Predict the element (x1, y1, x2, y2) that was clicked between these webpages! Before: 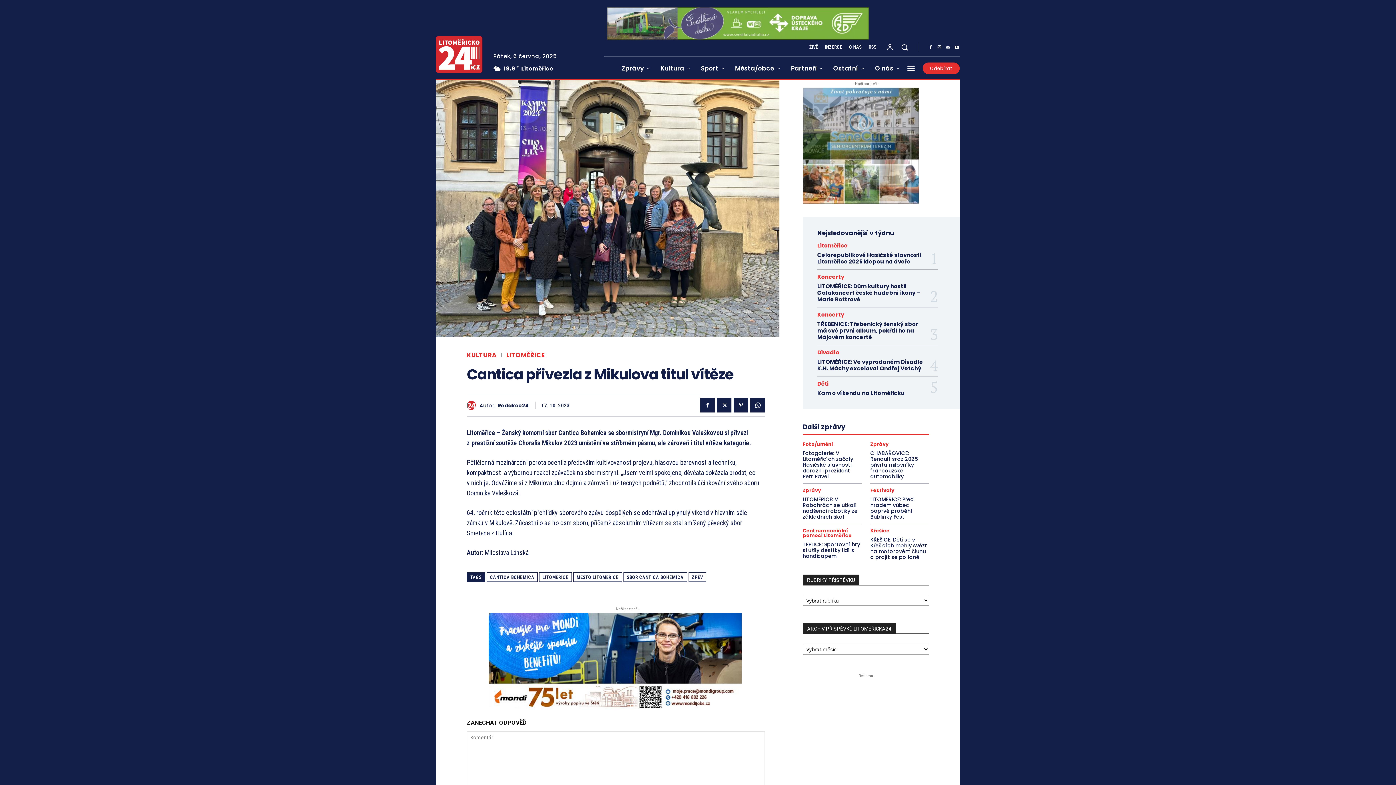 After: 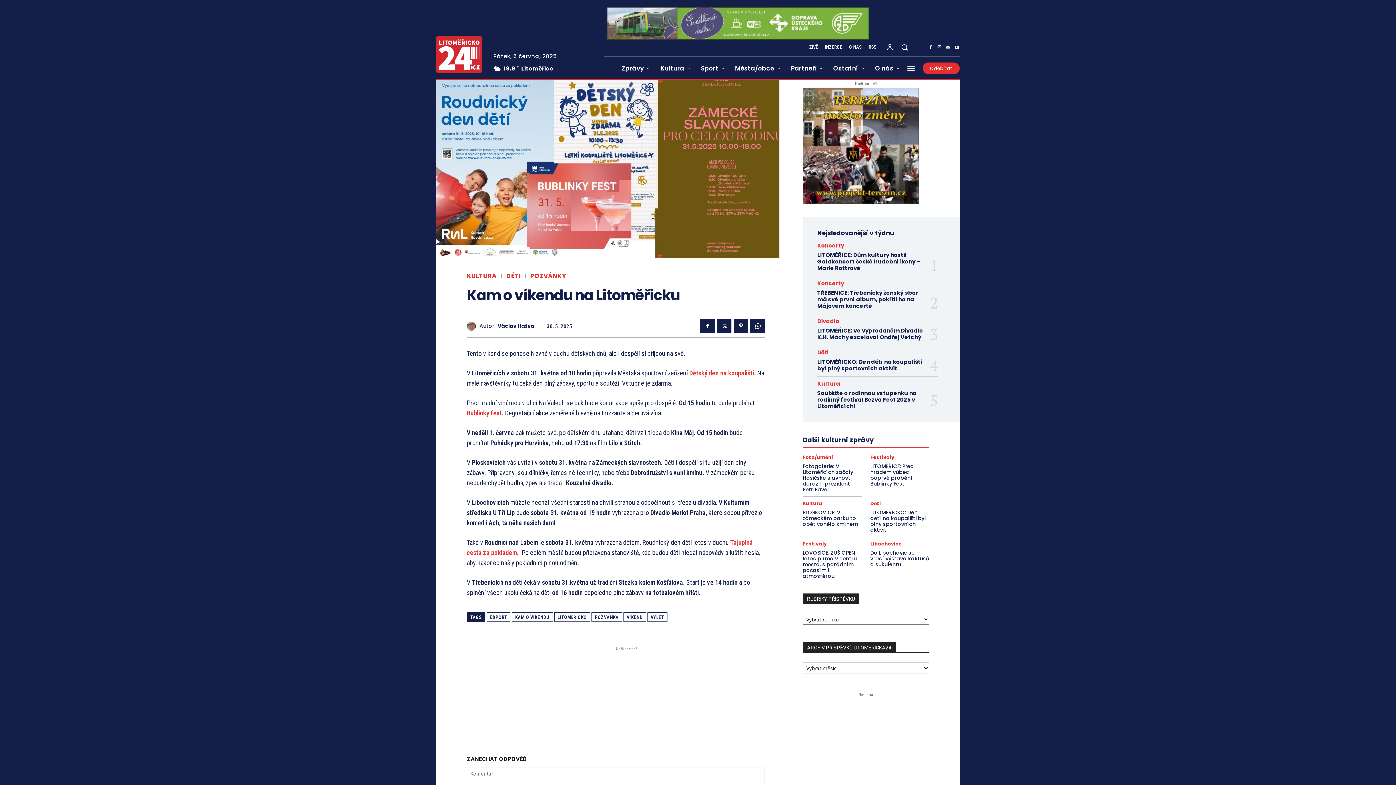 Action: label: Kam o víkendu na Litoměřicku bbox: (817, 389, 905, 397)